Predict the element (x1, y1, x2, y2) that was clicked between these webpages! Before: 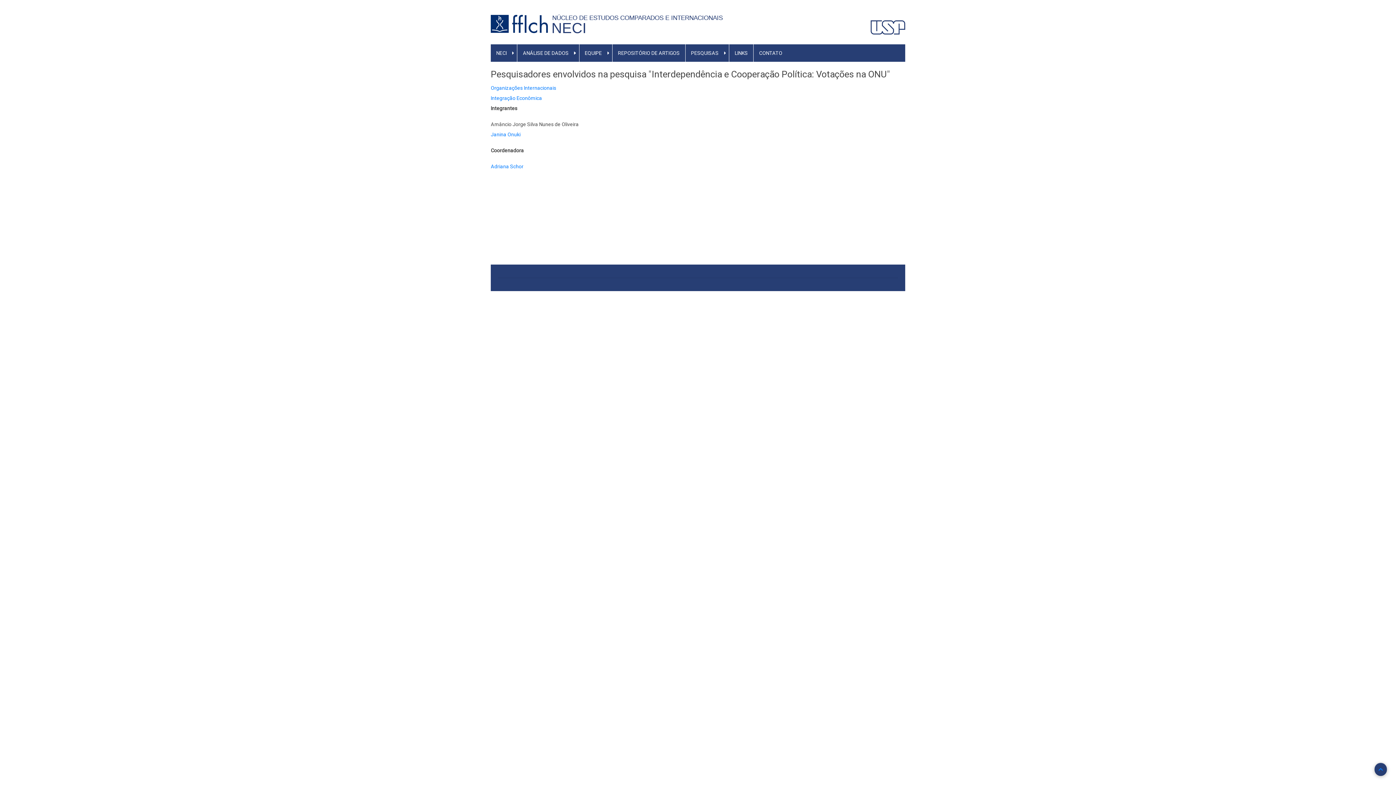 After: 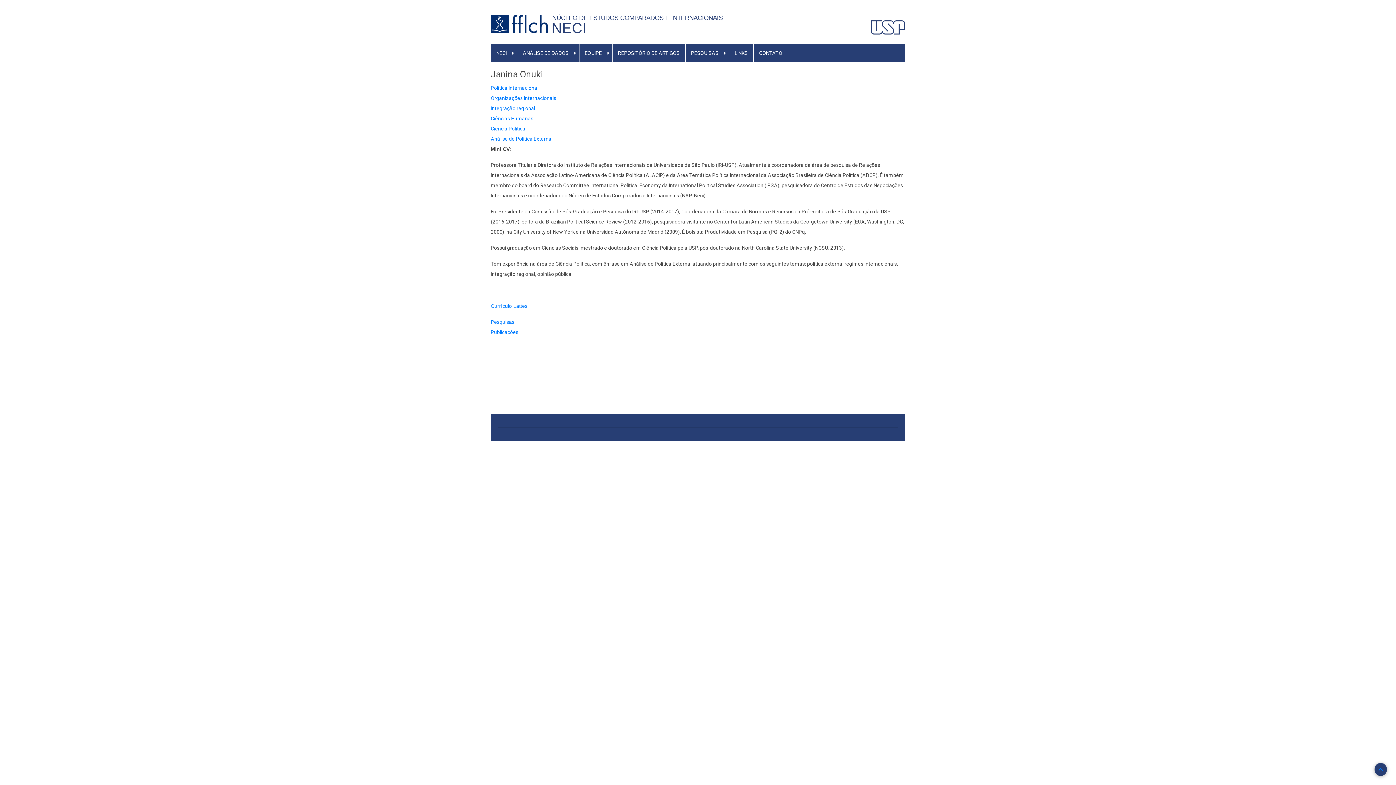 Action: label: Janina Onuki bbox: (490, 131, 520, 137)